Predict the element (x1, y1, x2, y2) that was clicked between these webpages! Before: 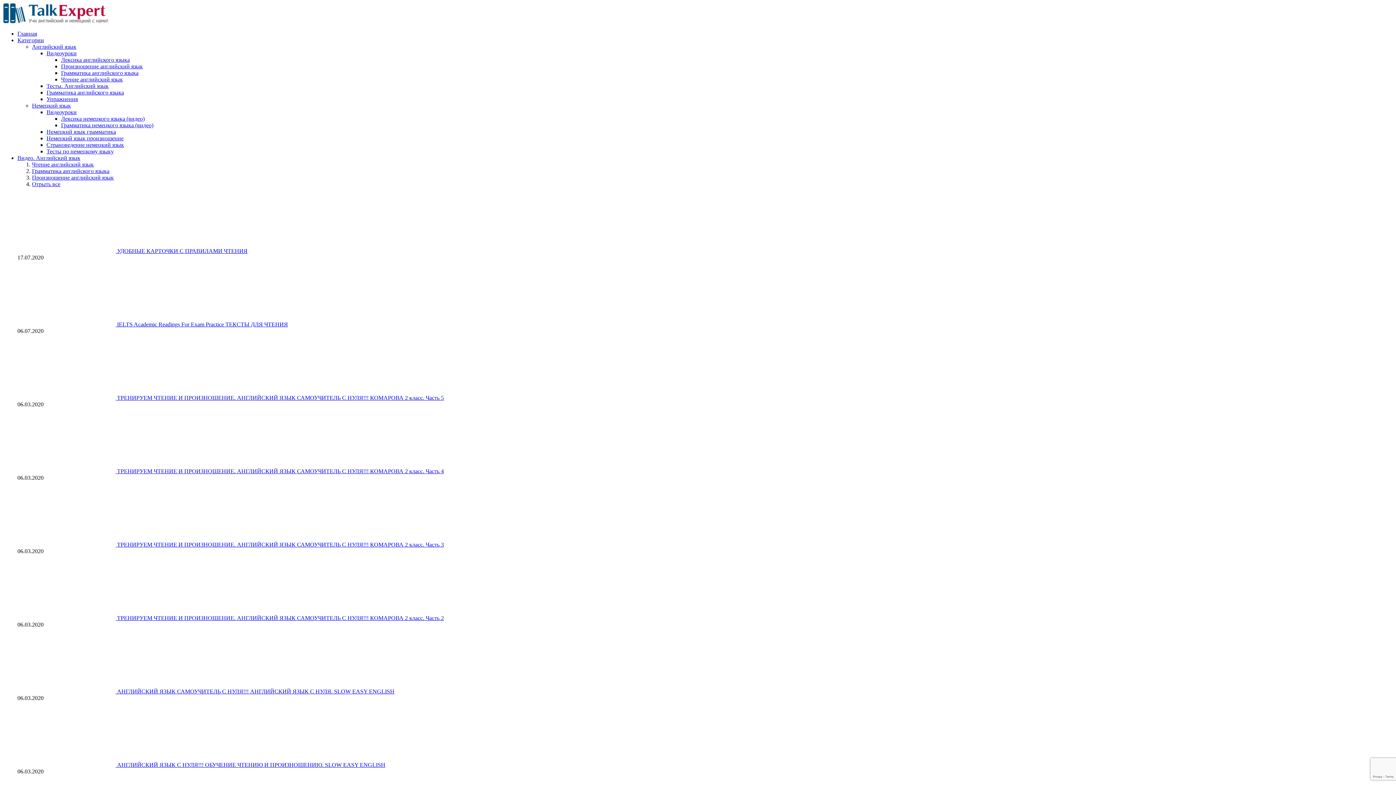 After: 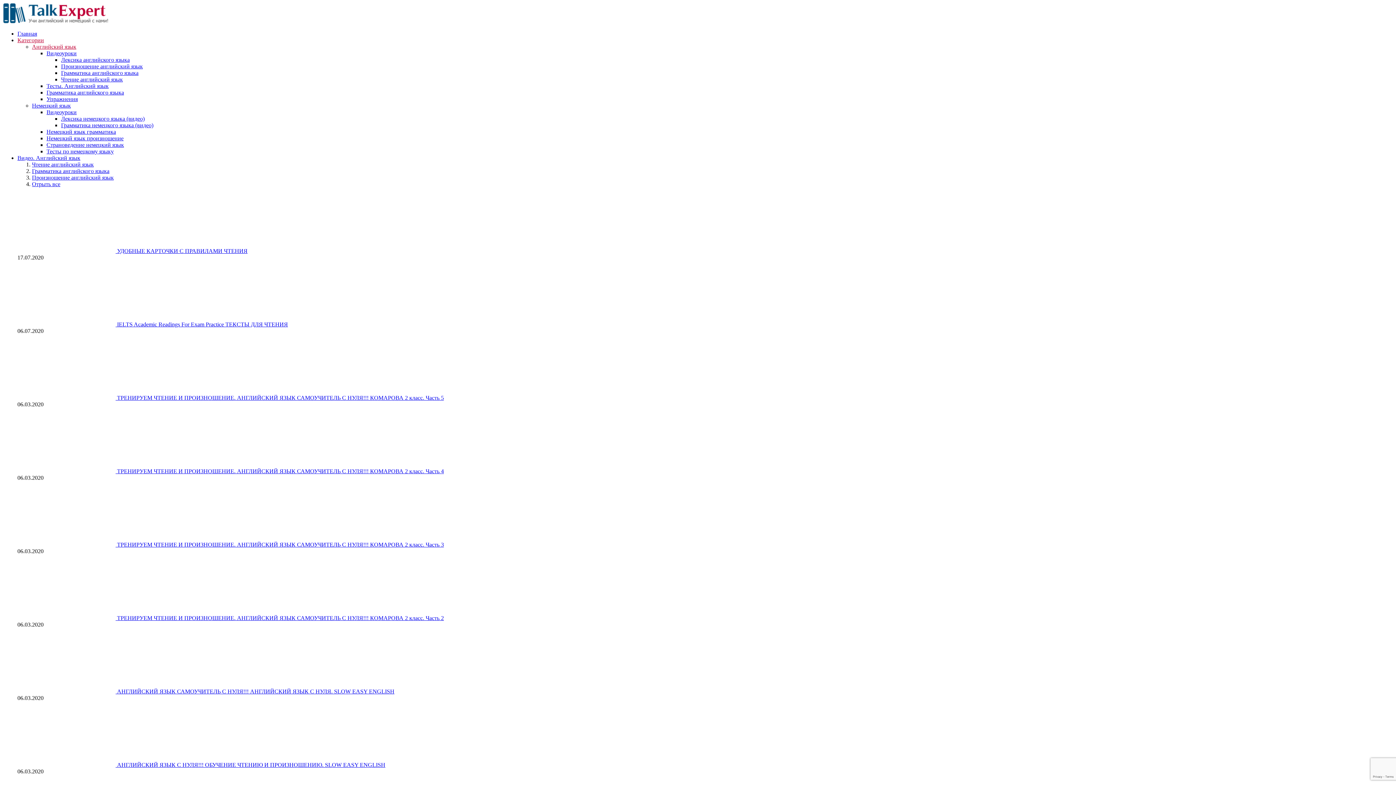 Action: bbox: (32, 43, 76, 49) label: Английский язык